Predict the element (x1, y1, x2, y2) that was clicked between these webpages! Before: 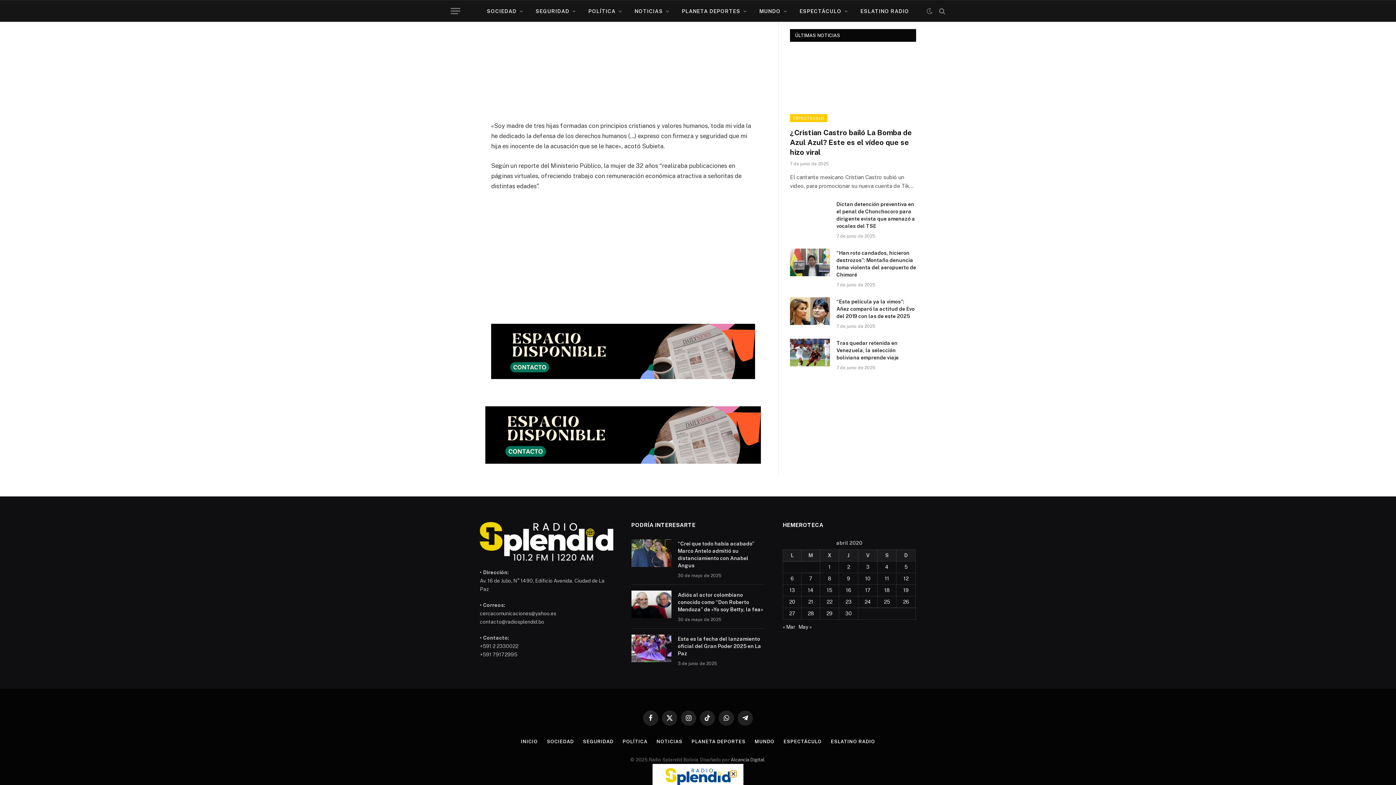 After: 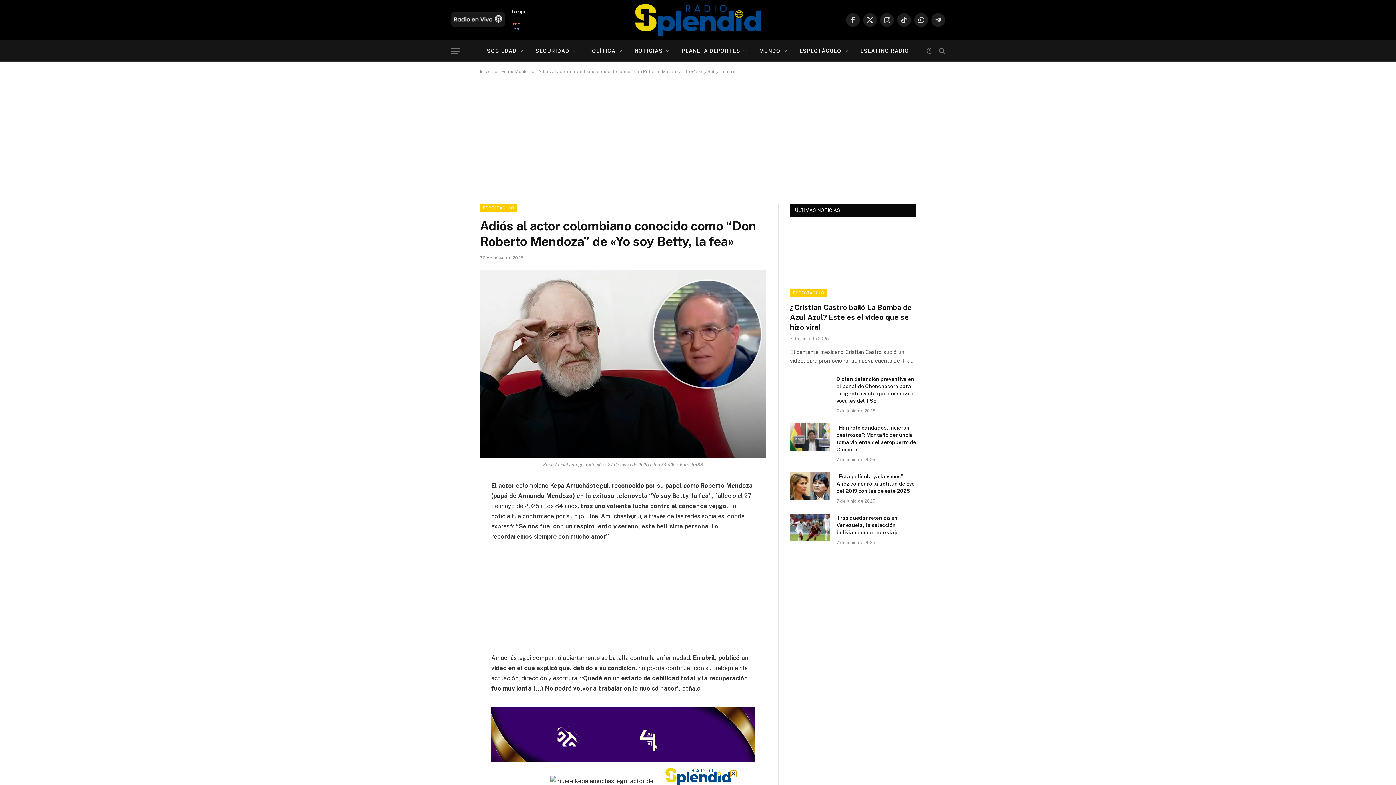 Action: bbox: (631, 590, 671, 618)